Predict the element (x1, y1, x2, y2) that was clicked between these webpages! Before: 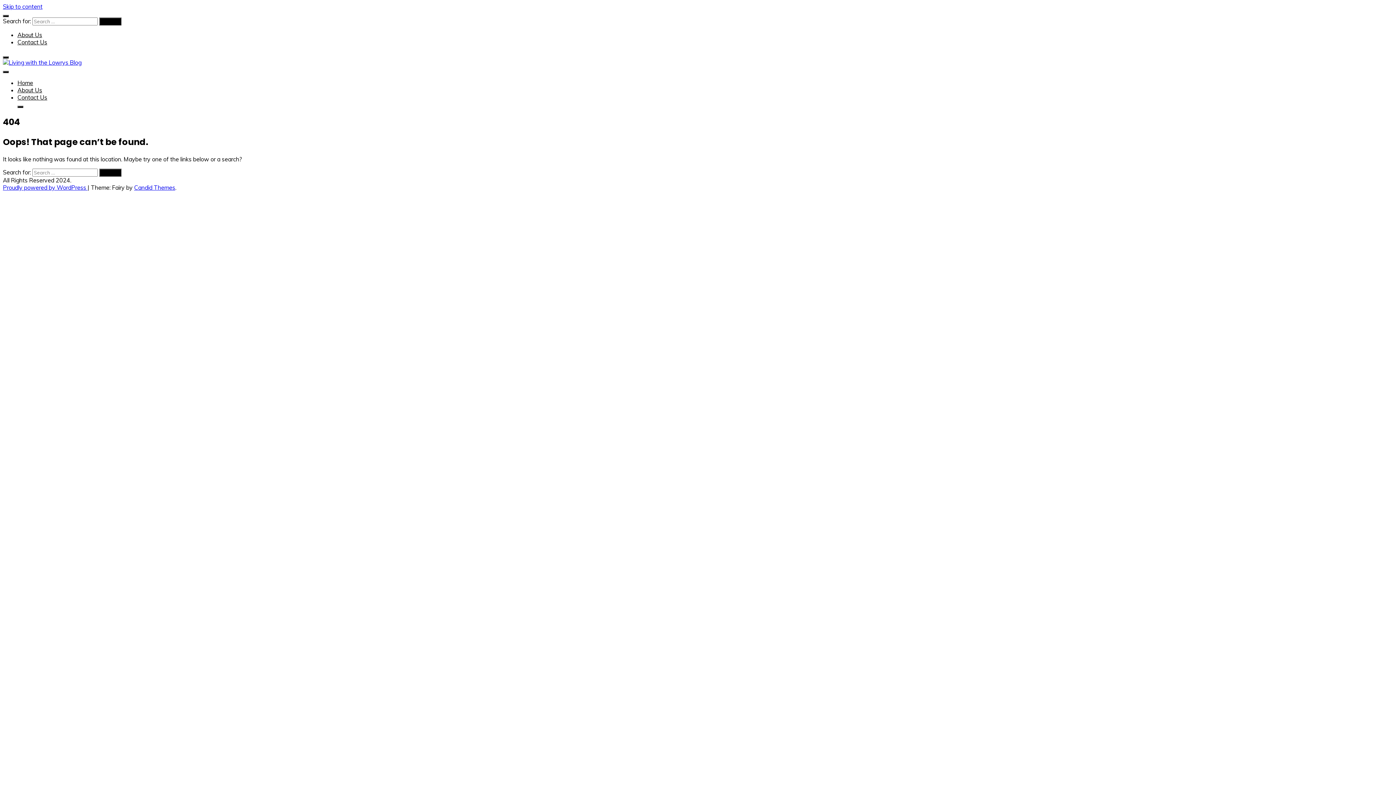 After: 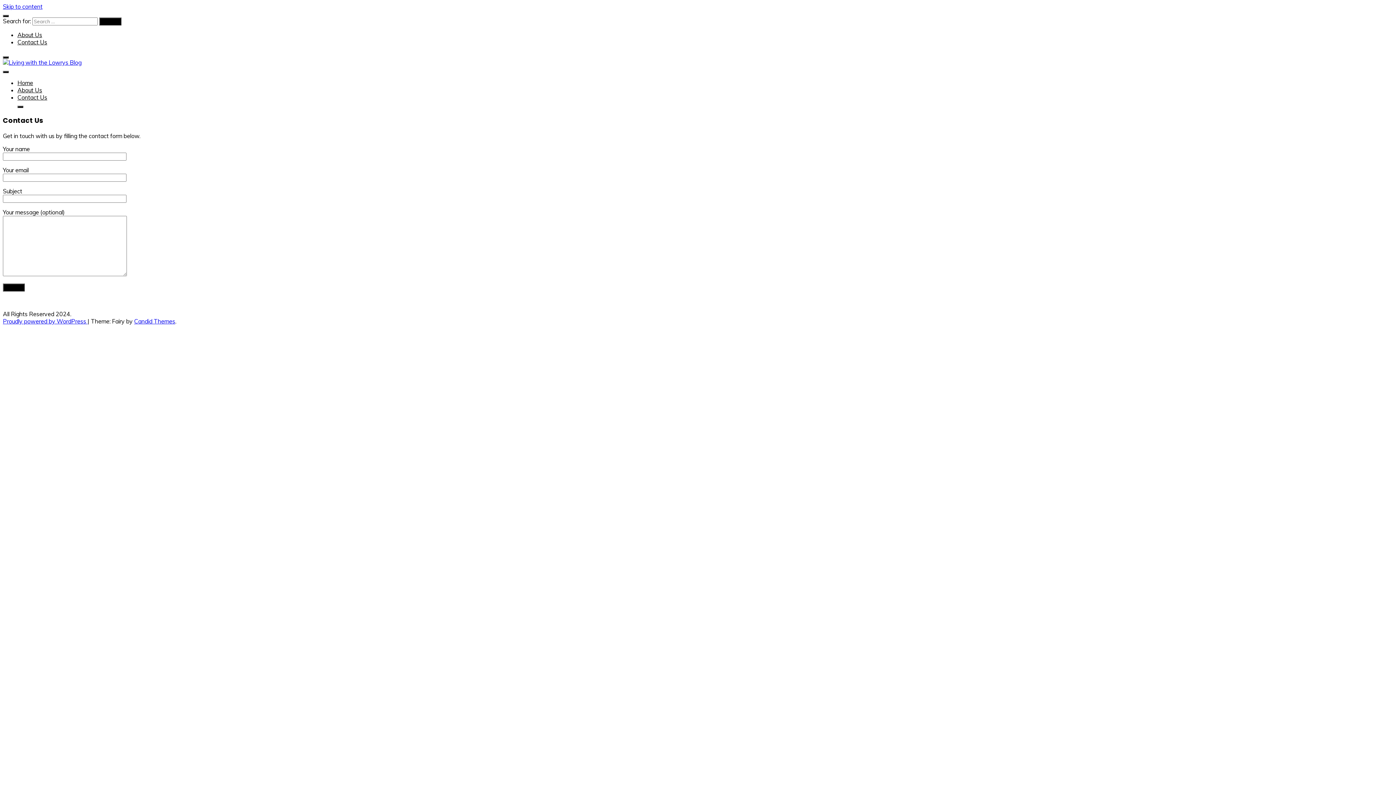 Action: label: Contact Us bbox: (17, 38, 47, 45)